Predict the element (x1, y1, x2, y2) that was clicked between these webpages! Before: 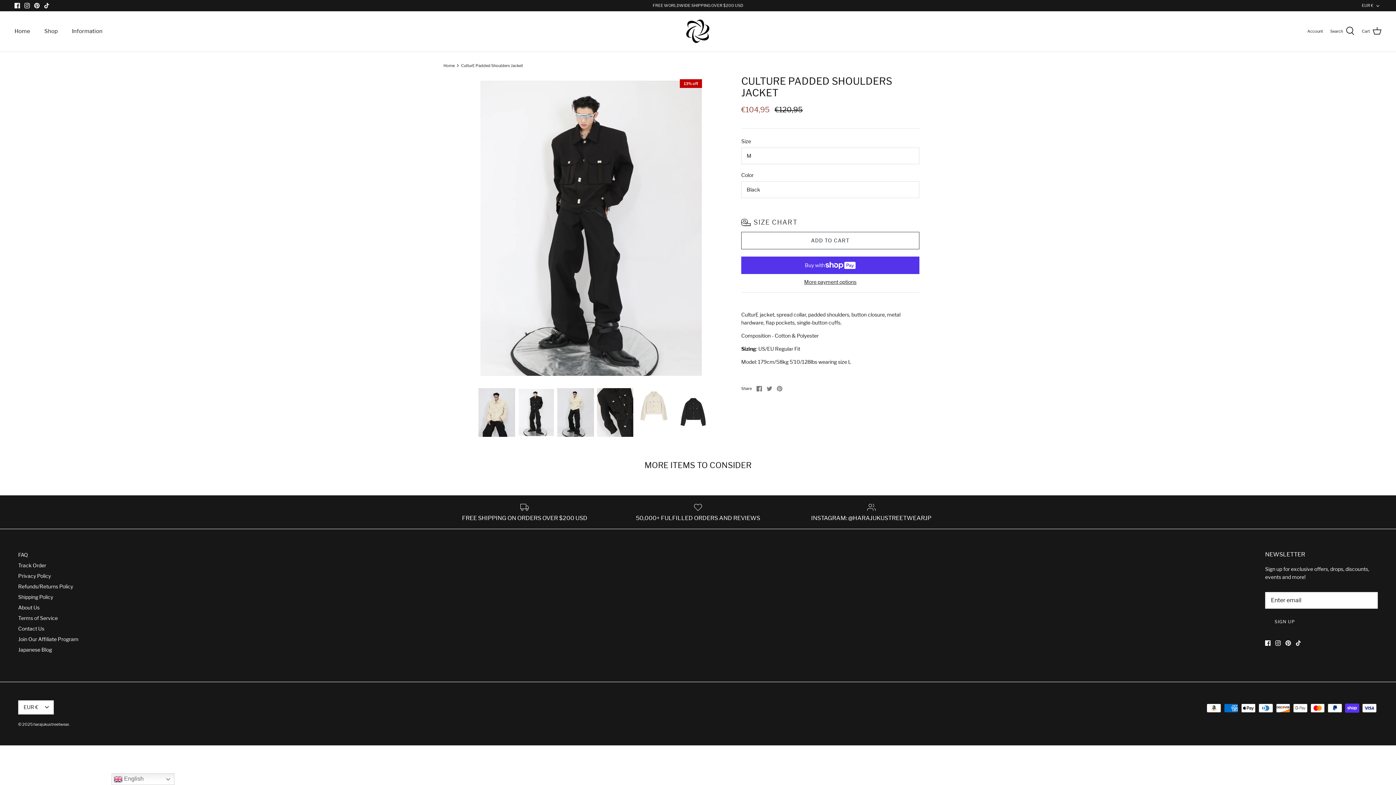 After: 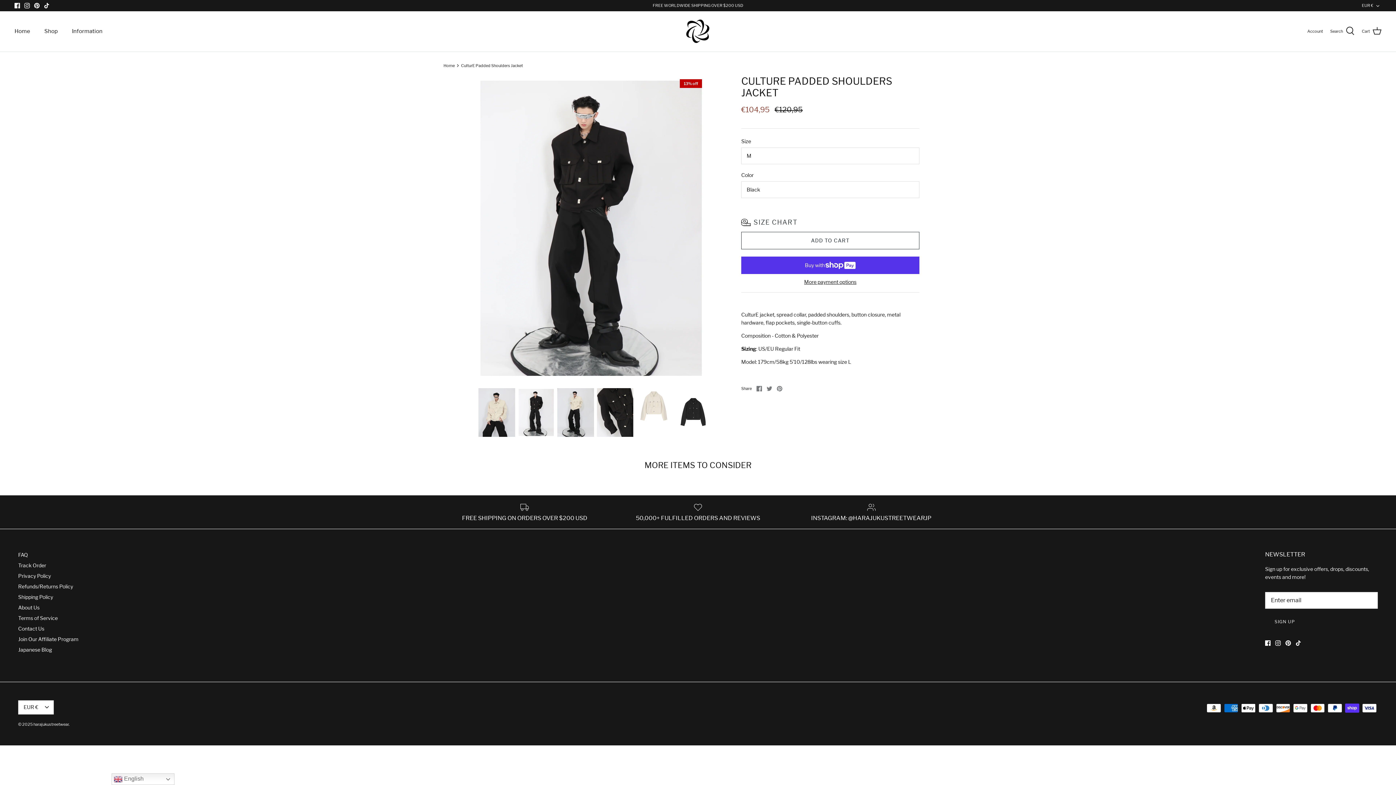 Action: label: EUR € bbox: (18, 700, 54, 714)